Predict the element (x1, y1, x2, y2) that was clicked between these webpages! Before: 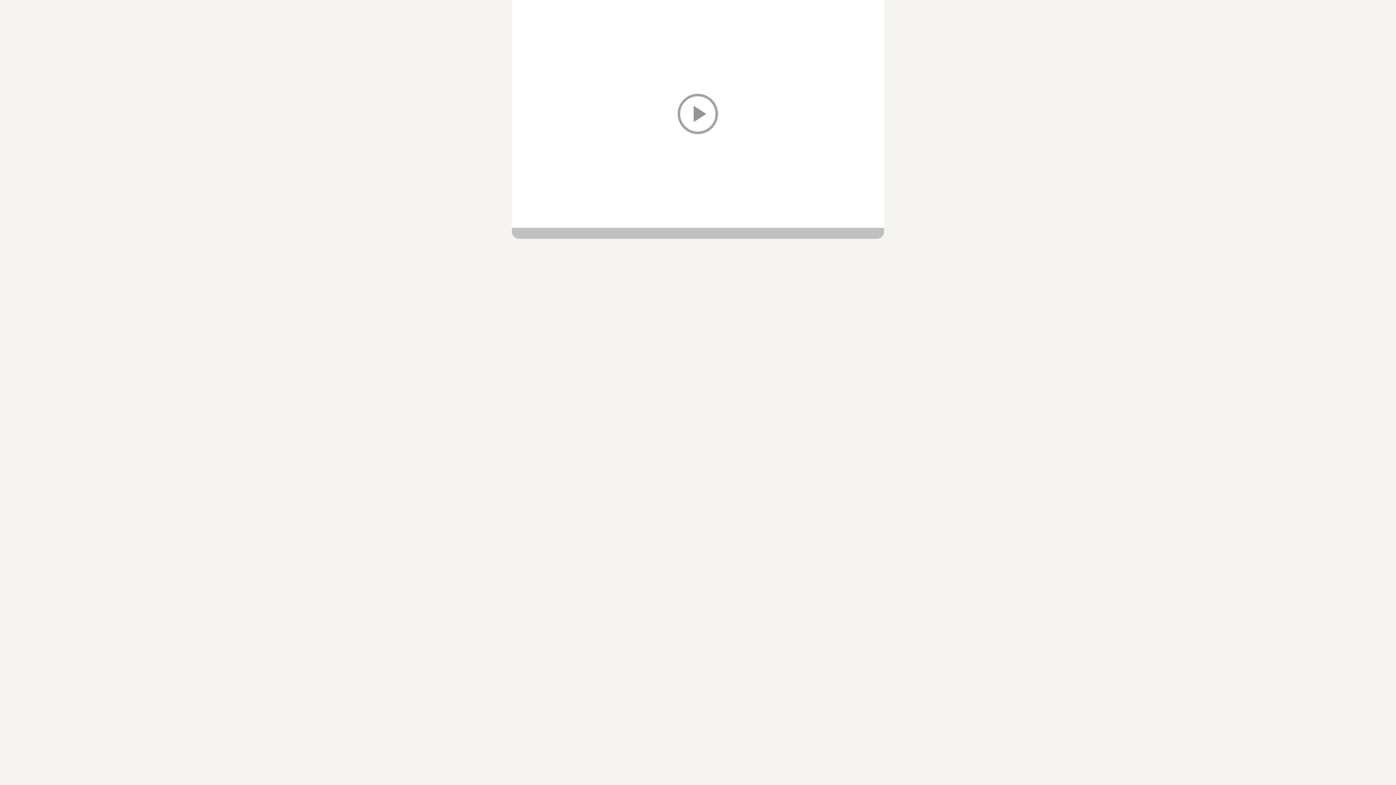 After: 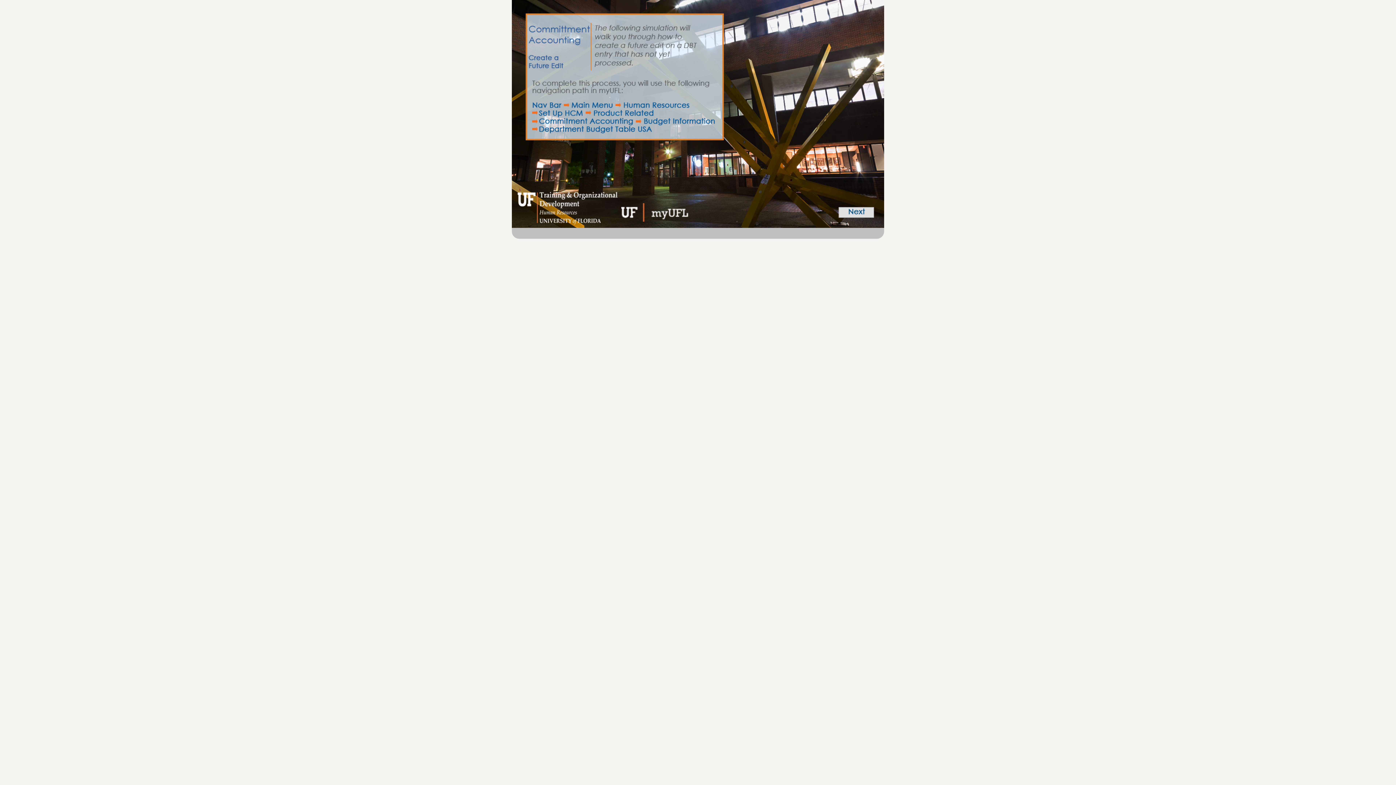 Action: bbox: (677, 92, 719, 135) label: play